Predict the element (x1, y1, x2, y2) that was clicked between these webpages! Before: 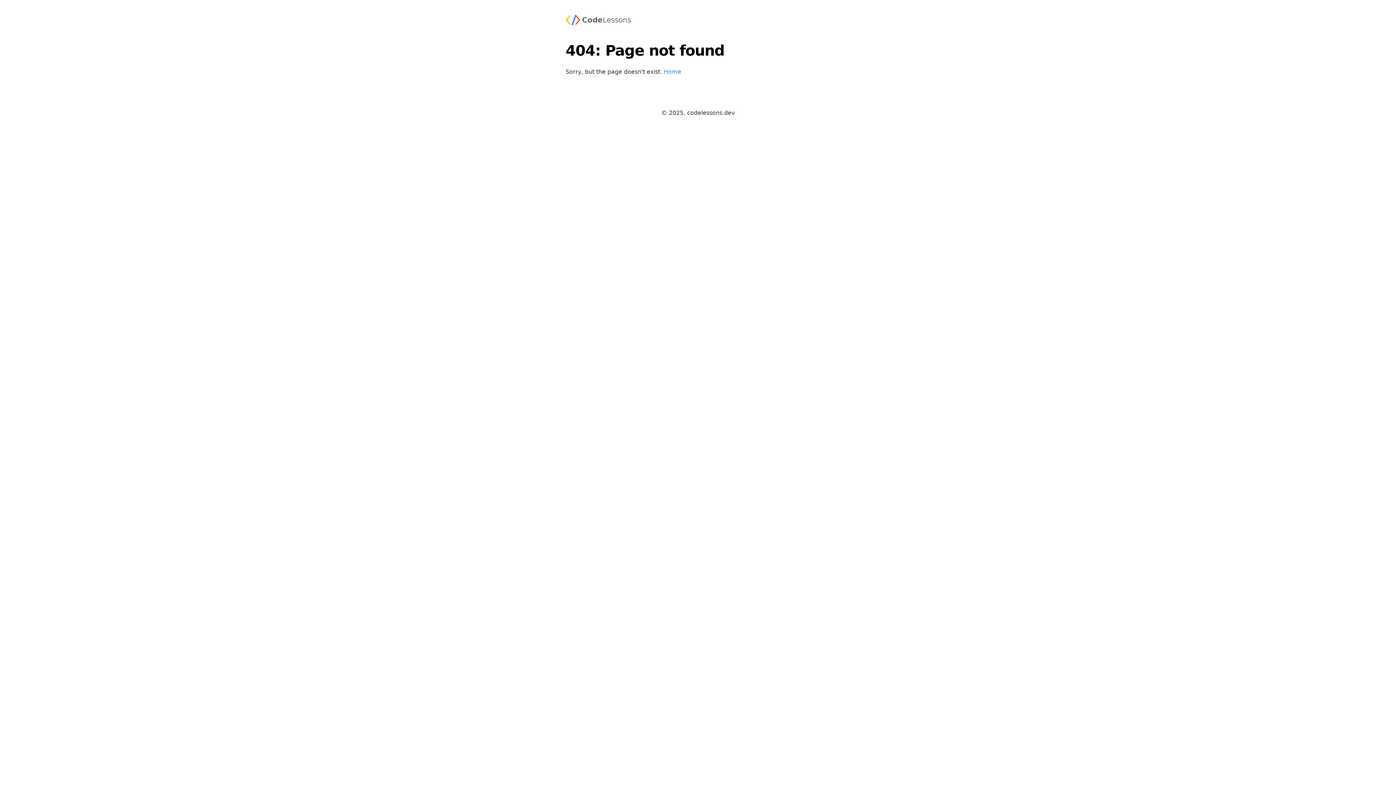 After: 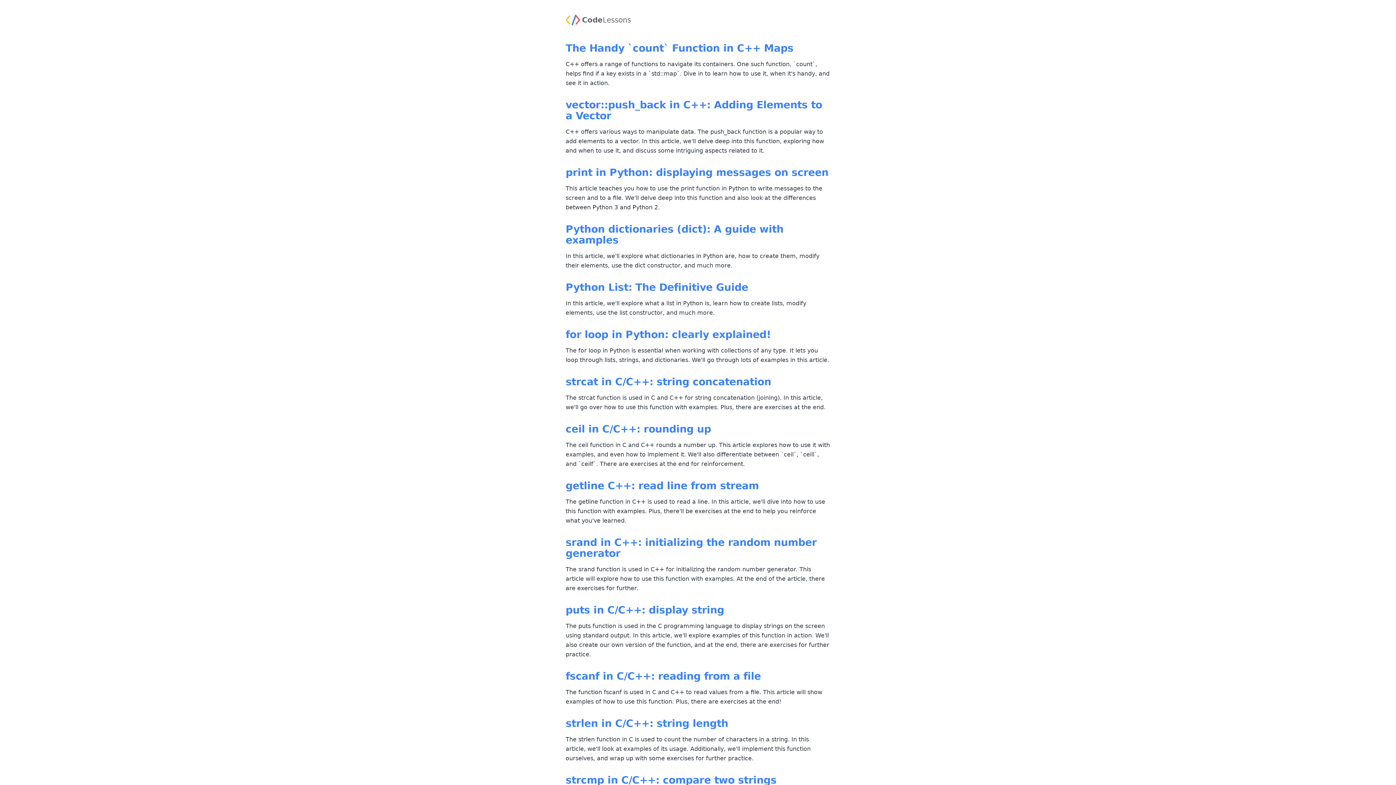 Action: label: CodeLessons bbox: (565, 14, 631, 25)